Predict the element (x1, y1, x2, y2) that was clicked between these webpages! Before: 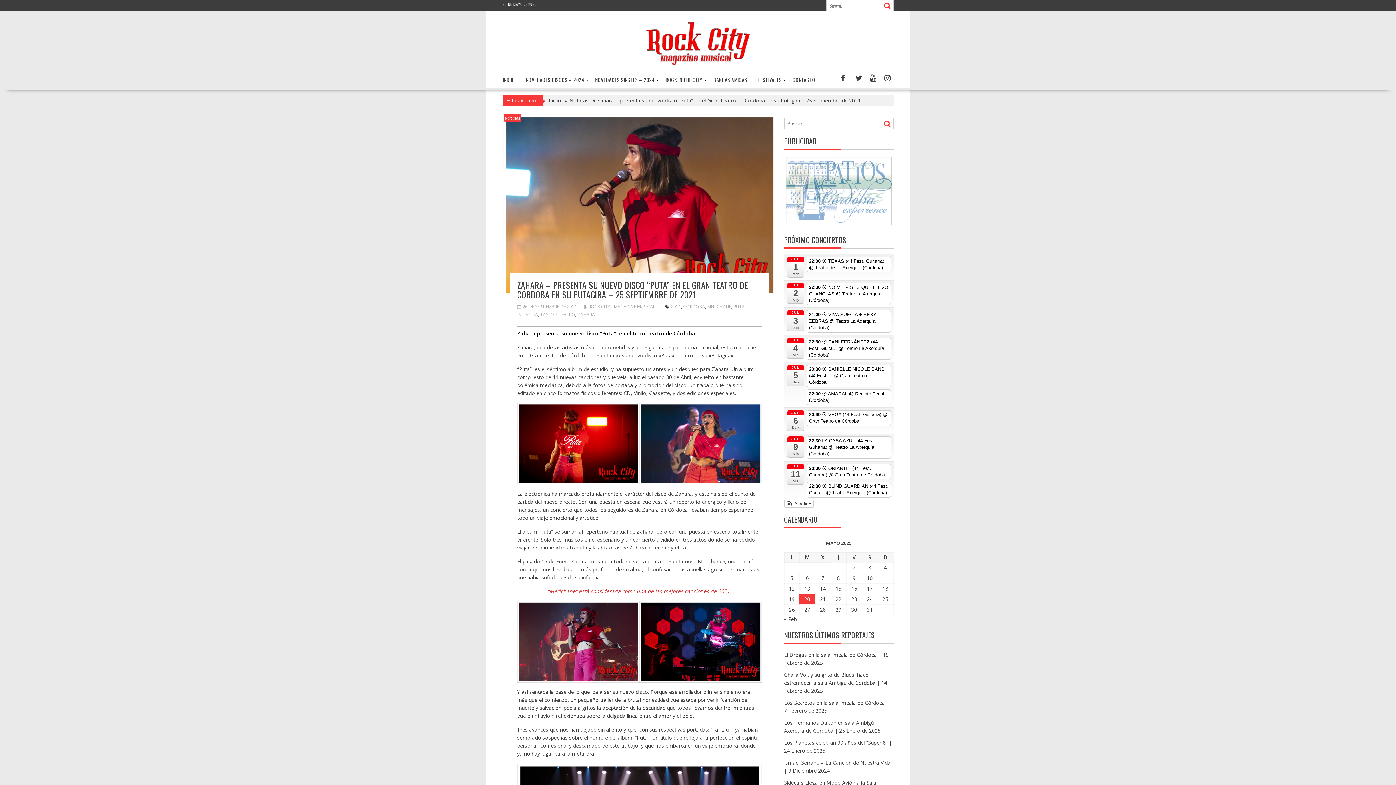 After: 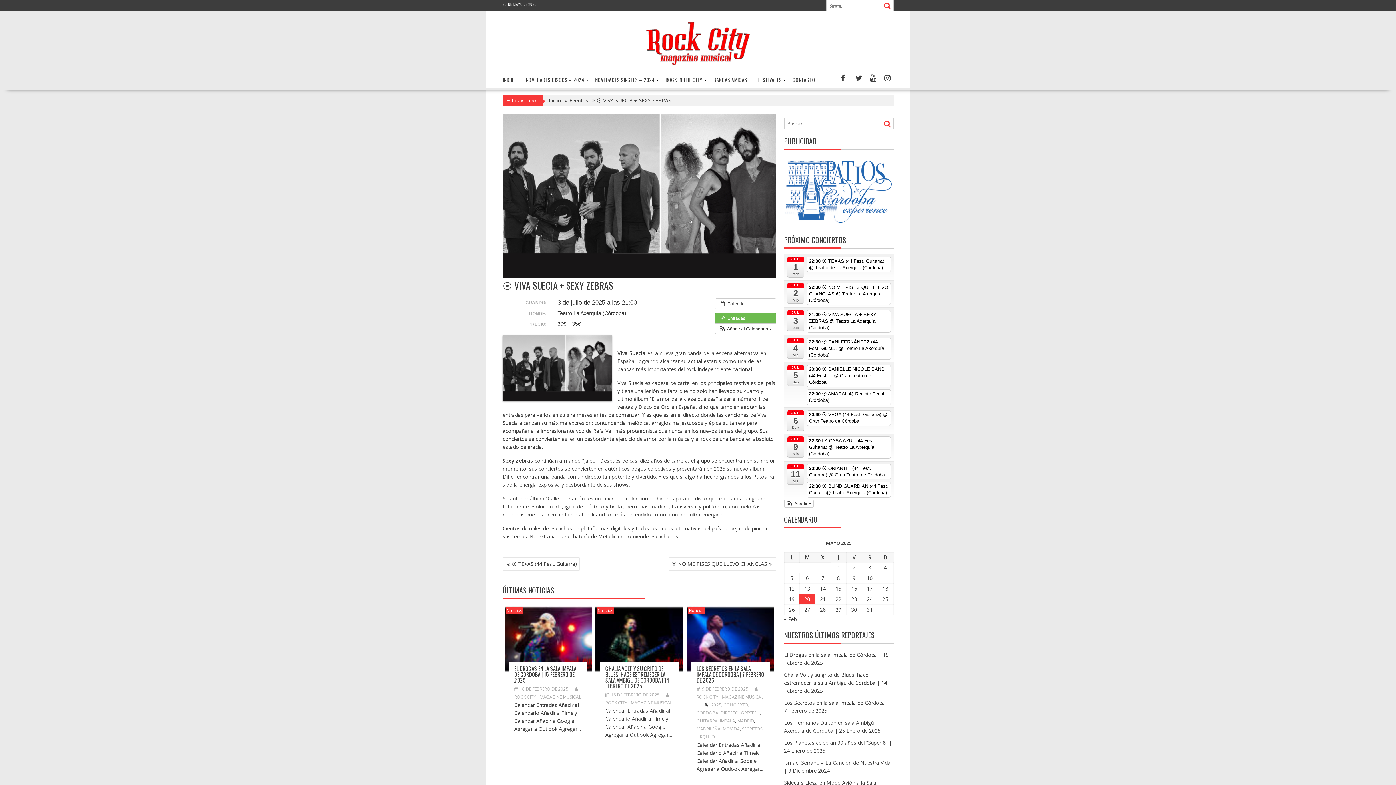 Action: bbox: (806, 310, 891, 332) label: 21:00 ⦿ VIVA SUECIA + SEXY ZEBRAS @ Teatro La Axerquía (Córdoba)